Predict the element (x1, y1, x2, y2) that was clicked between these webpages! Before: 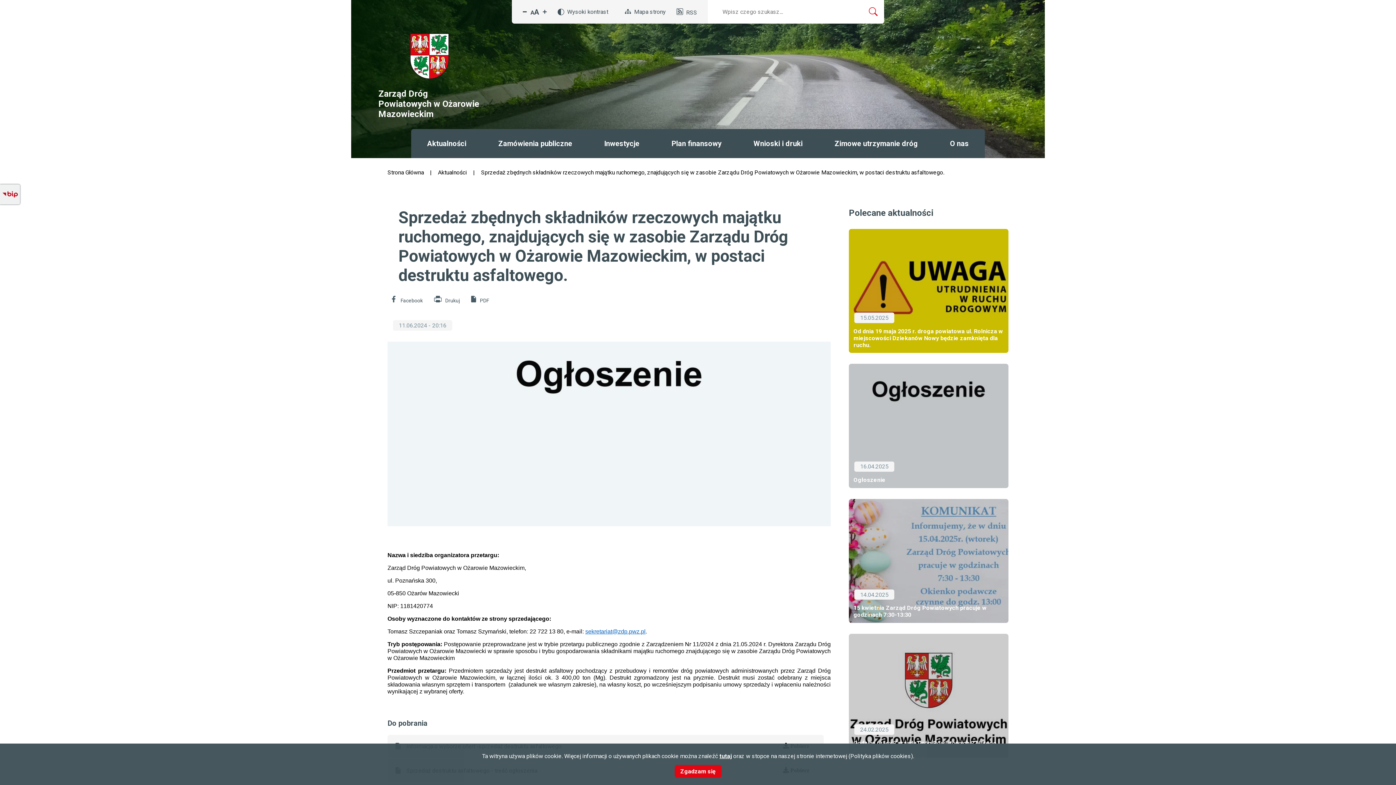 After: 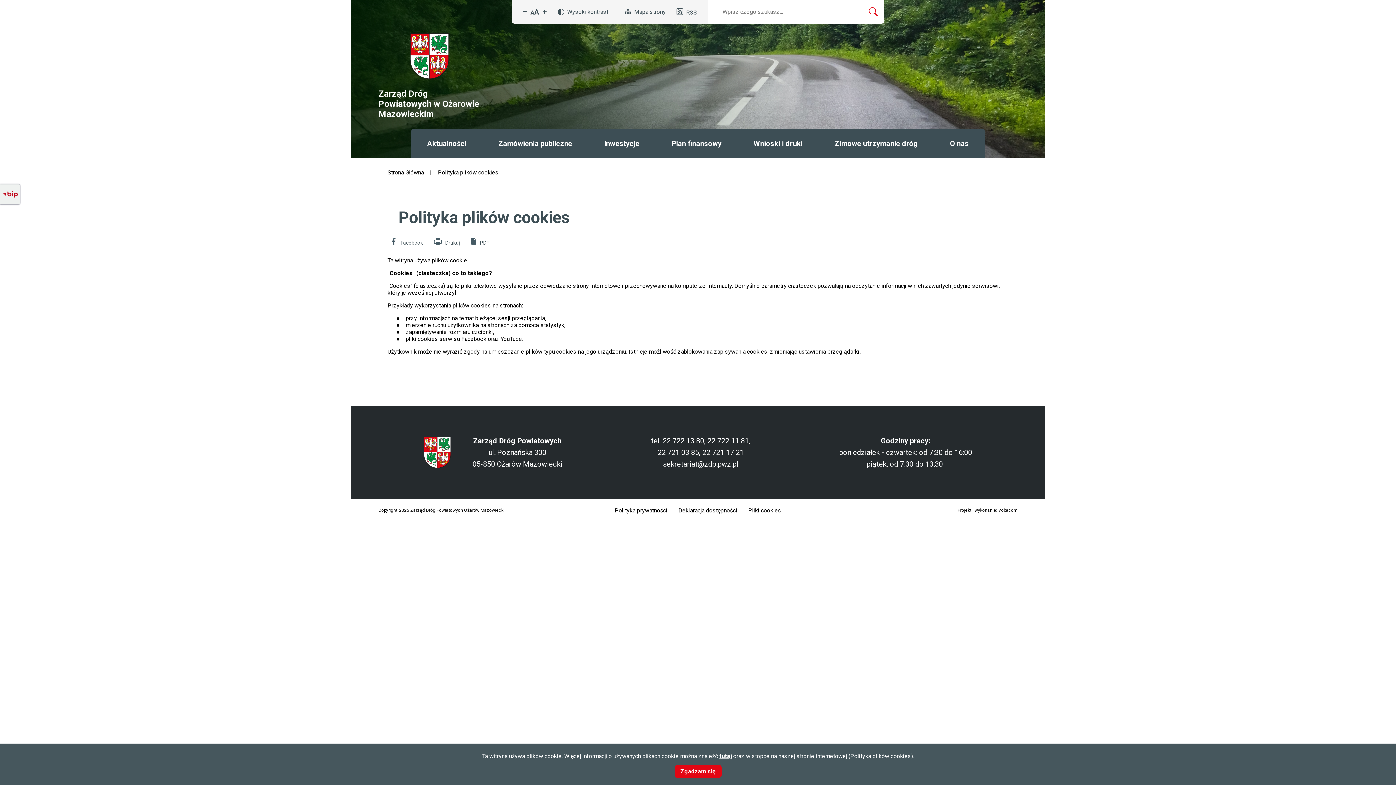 Action: label: tutaj bbox: (719, 753, 732, 760)